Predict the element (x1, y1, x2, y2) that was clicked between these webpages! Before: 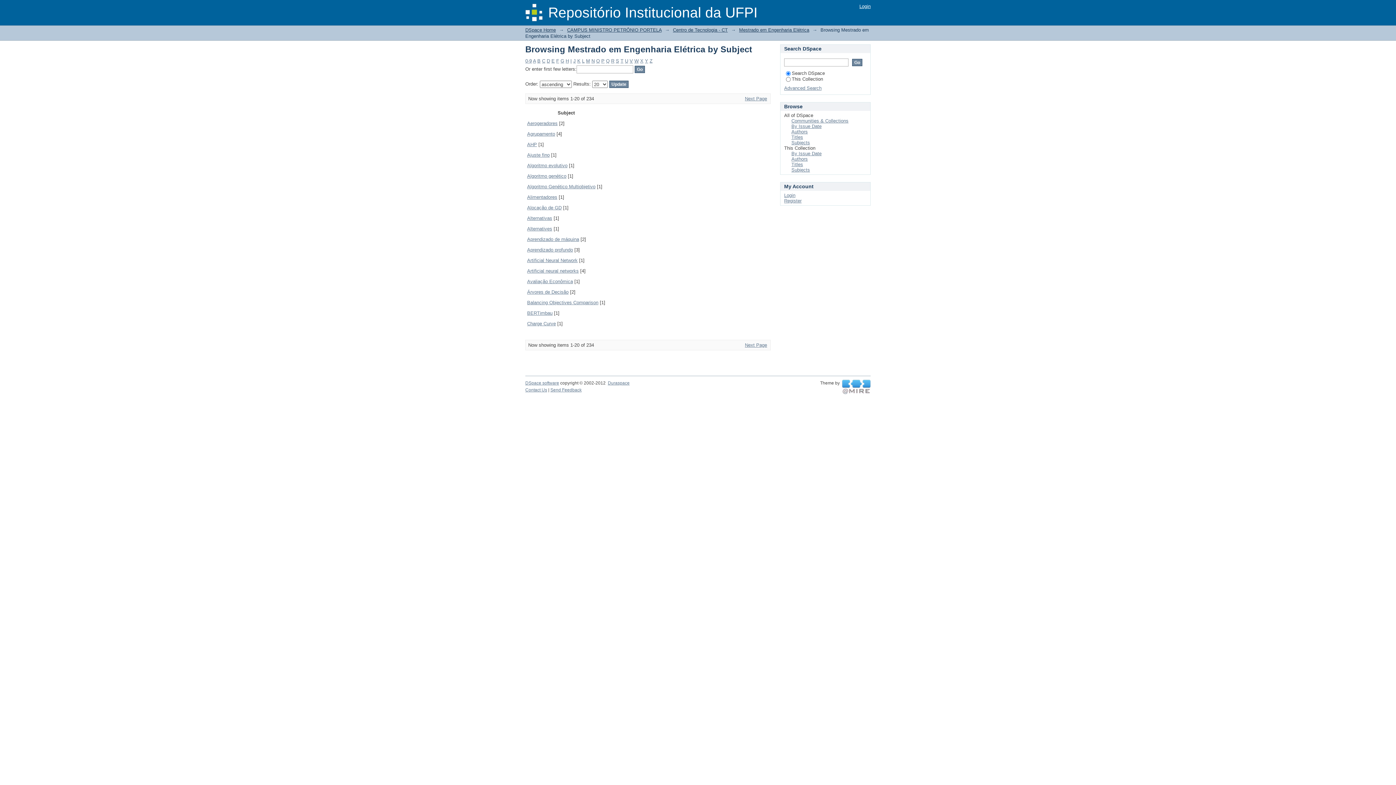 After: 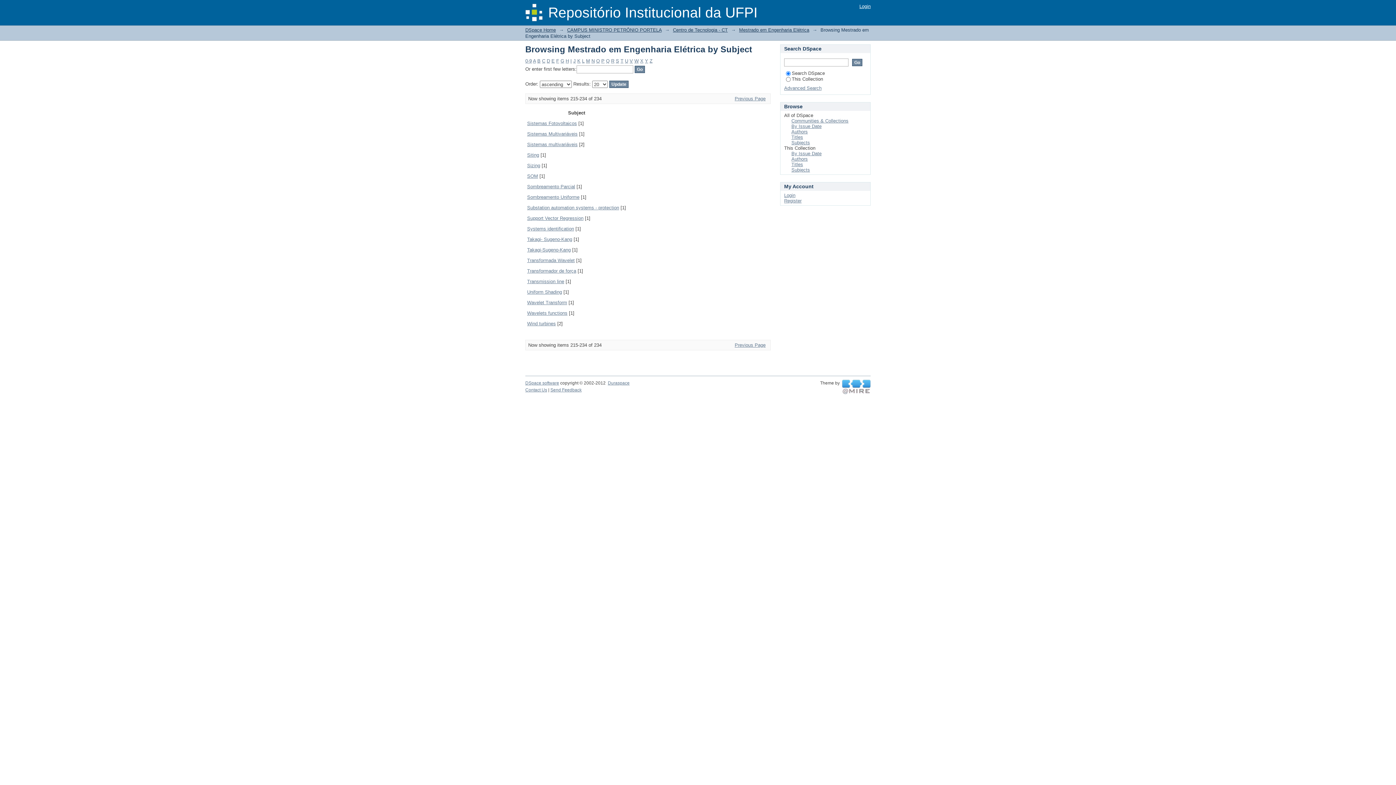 Action: bbox: (649, 58, 652, 63) label: Z